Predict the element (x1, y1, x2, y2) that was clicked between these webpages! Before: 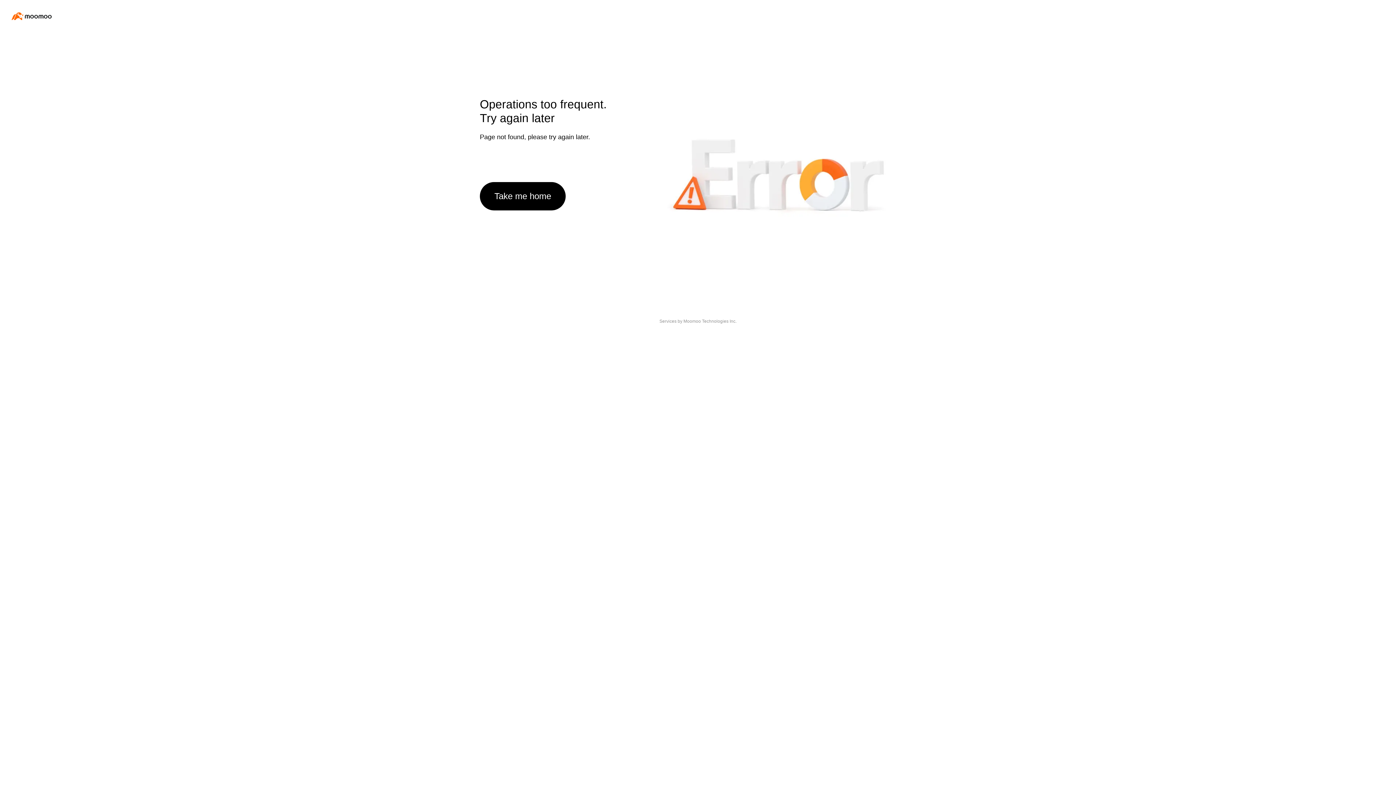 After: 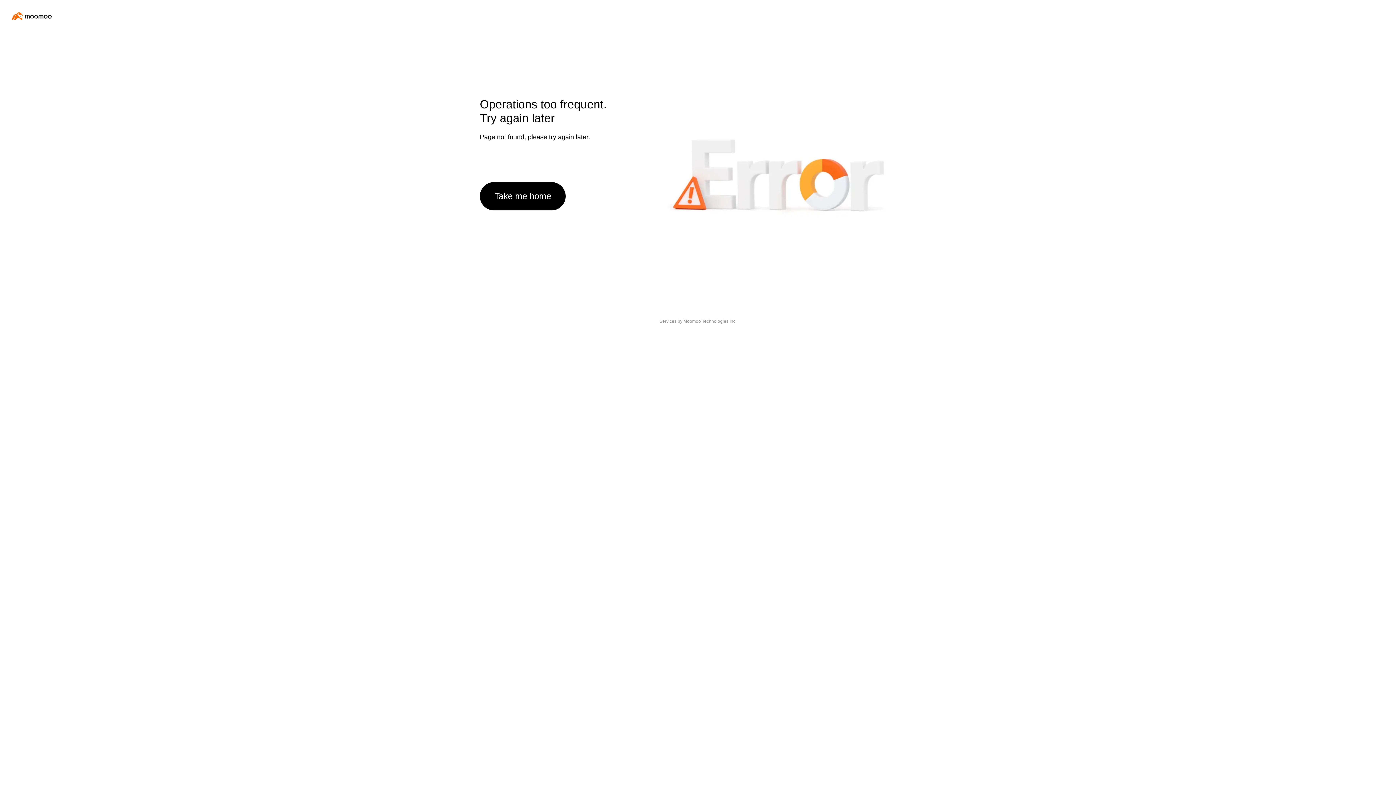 Action: bbox: (480, 182, 565, 210) label: Take me home